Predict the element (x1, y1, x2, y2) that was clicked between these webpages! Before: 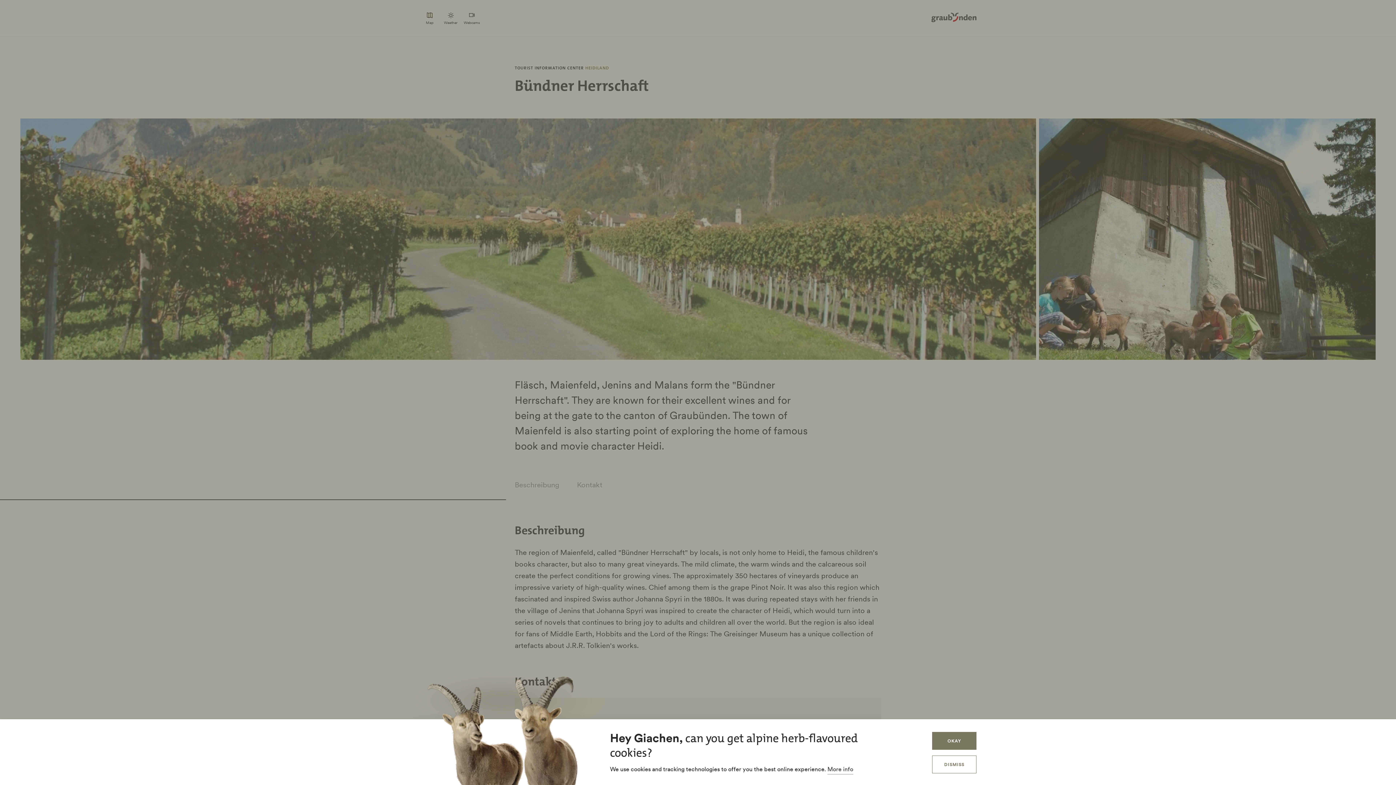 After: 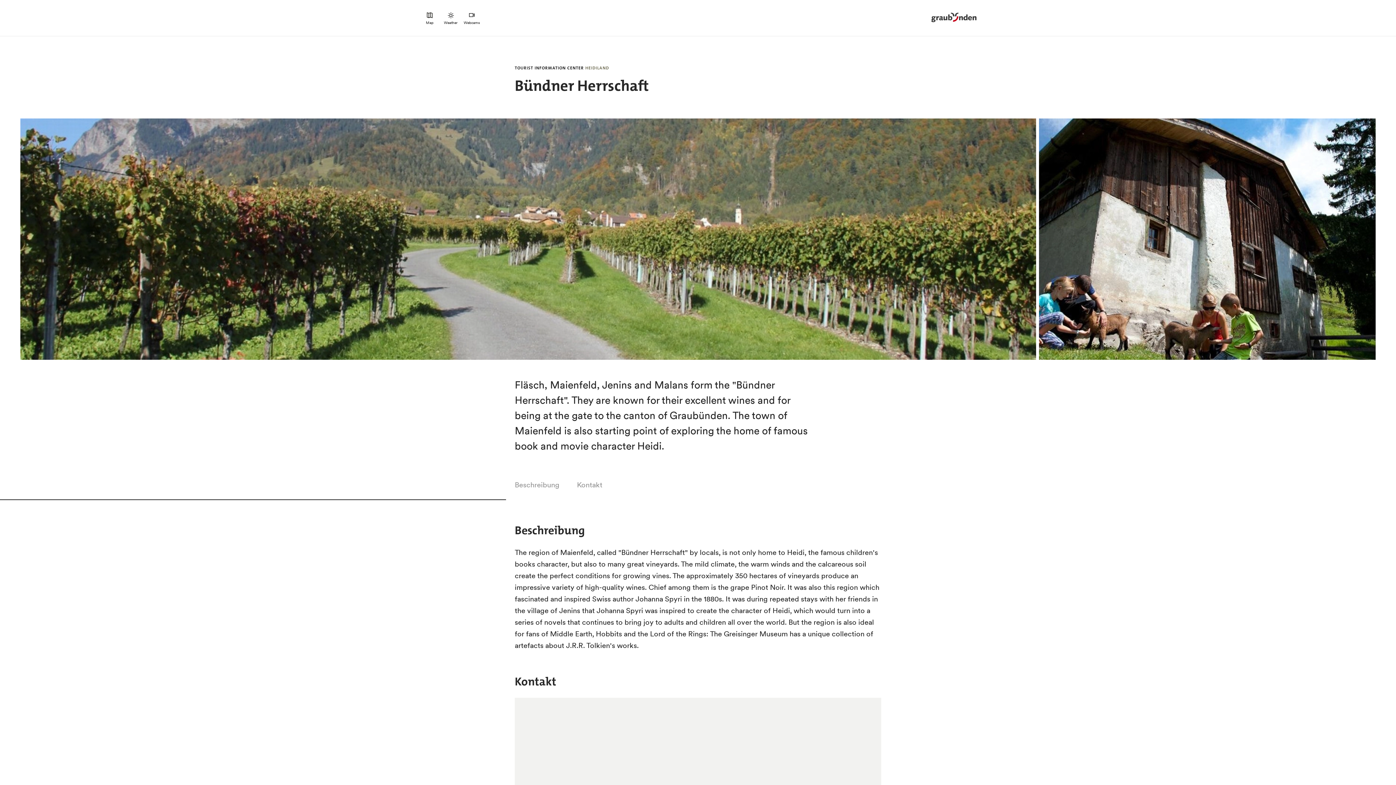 Action: label: OKAY bbox: (932, 732, 976, 750)